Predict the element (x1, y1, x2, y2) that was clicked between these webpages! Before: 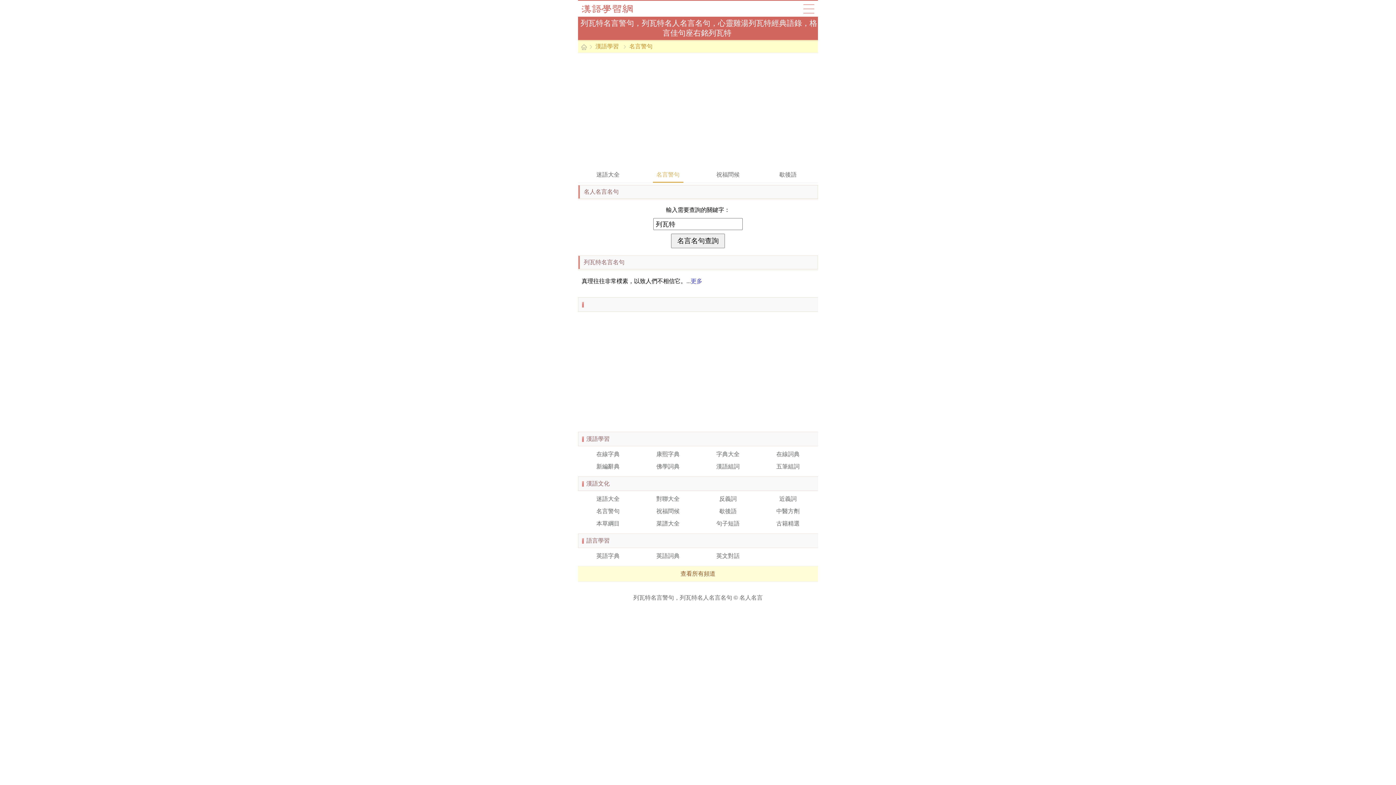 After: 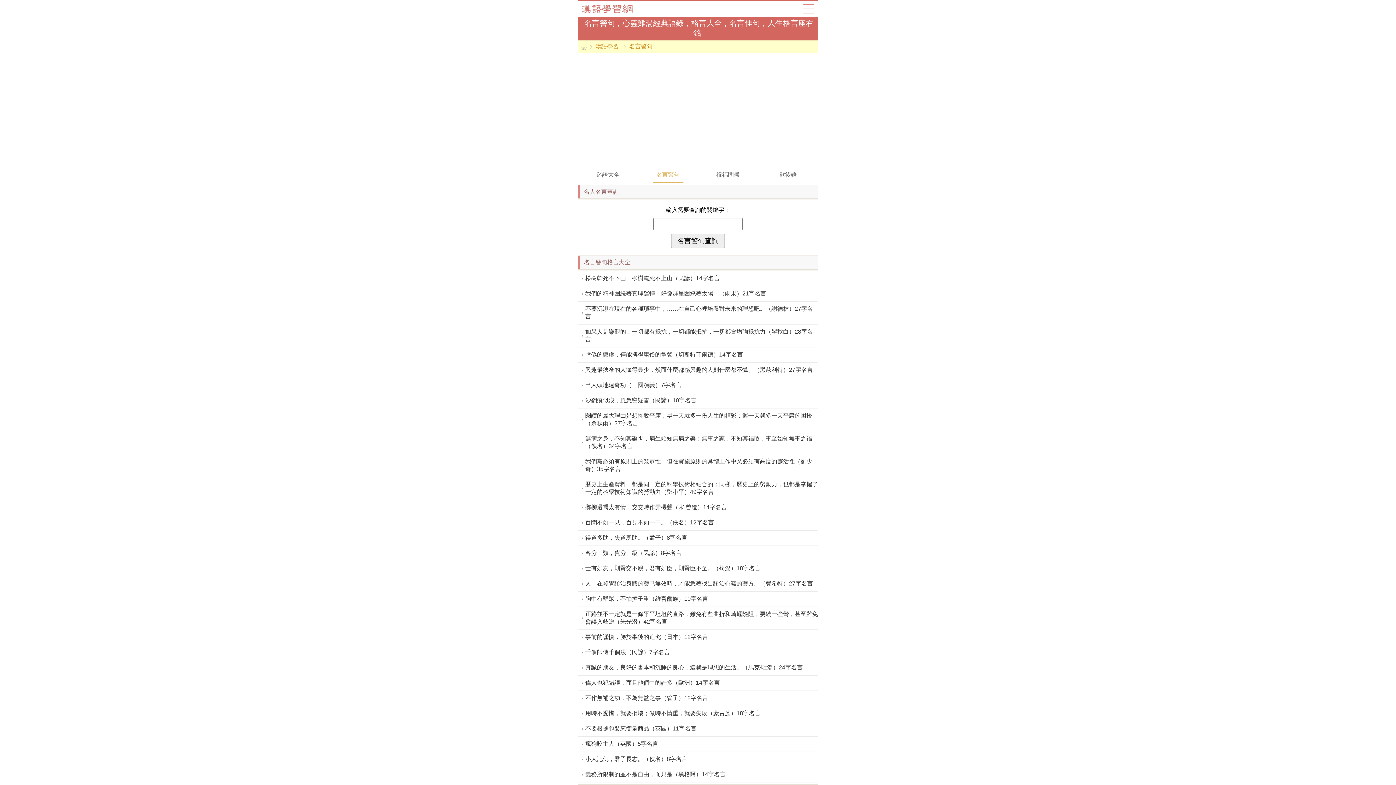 Action: label: 名人名言 bbox: (739, 594, 762, 601)